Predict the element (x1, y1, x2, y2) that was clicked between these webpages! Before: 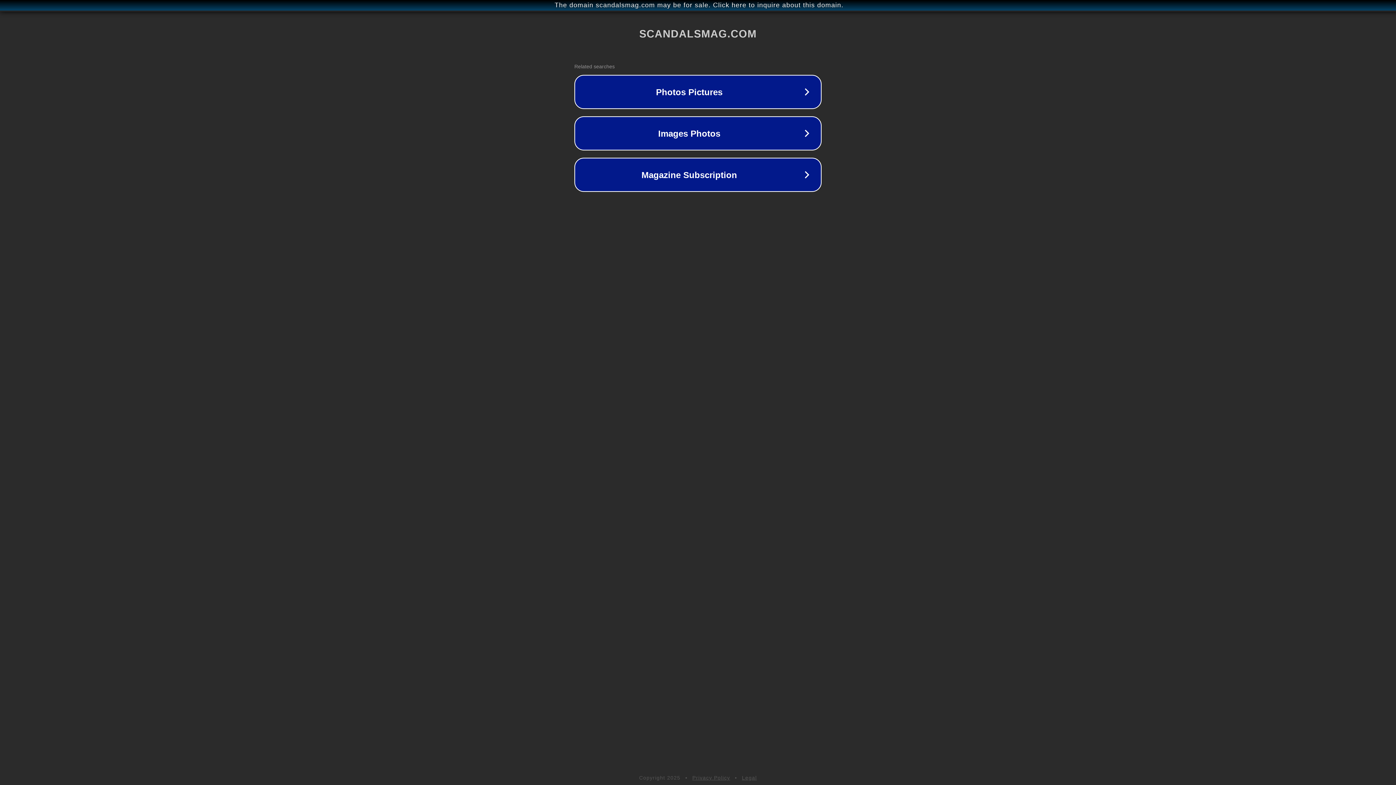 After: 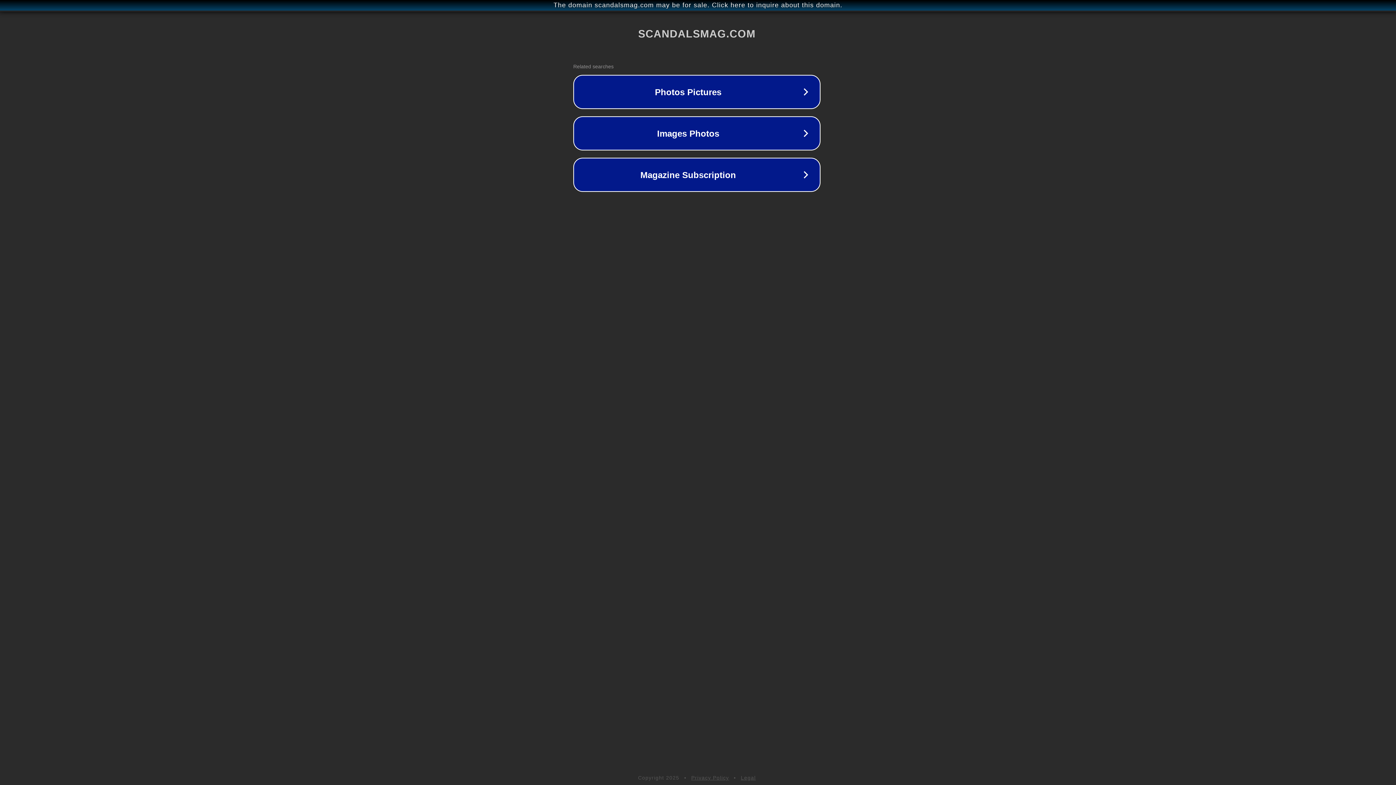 Action: bbox: (1, 1, 1397, 9) label: The domain scandalsmag.com may be for sale. Click here to inquire about this domain.